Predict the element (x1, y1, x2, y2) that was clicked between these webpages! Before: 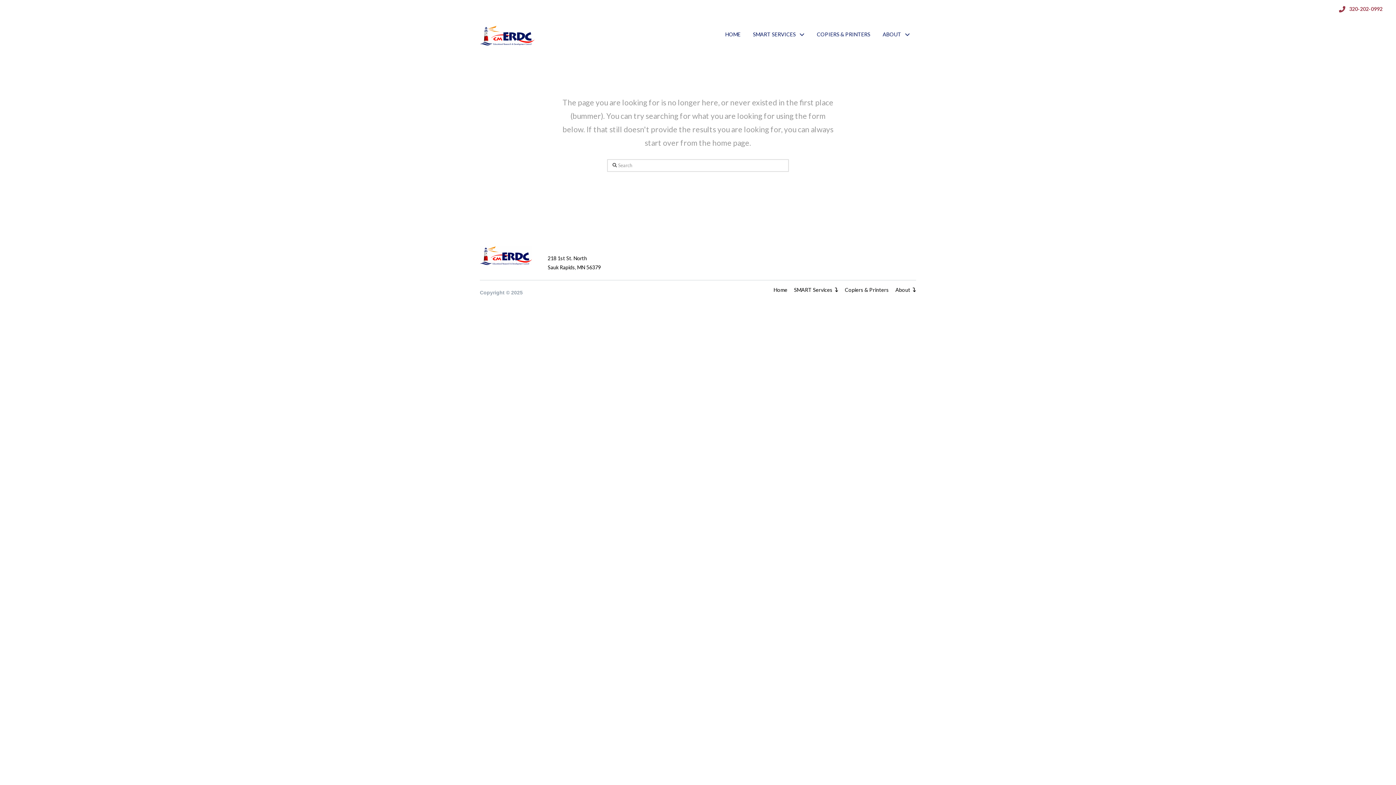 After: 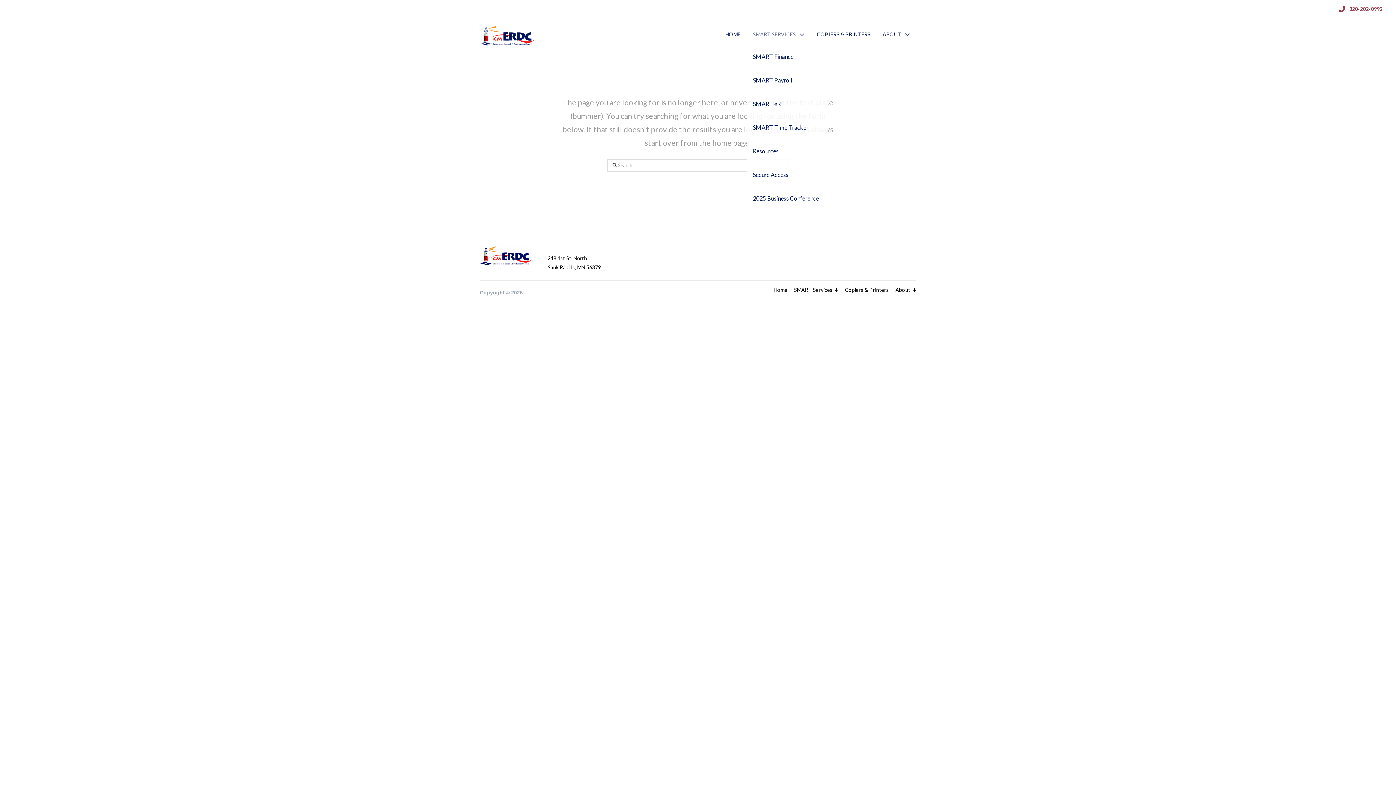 Action: bbox: (746, 18, 810, 47) label: SMART SERVICES